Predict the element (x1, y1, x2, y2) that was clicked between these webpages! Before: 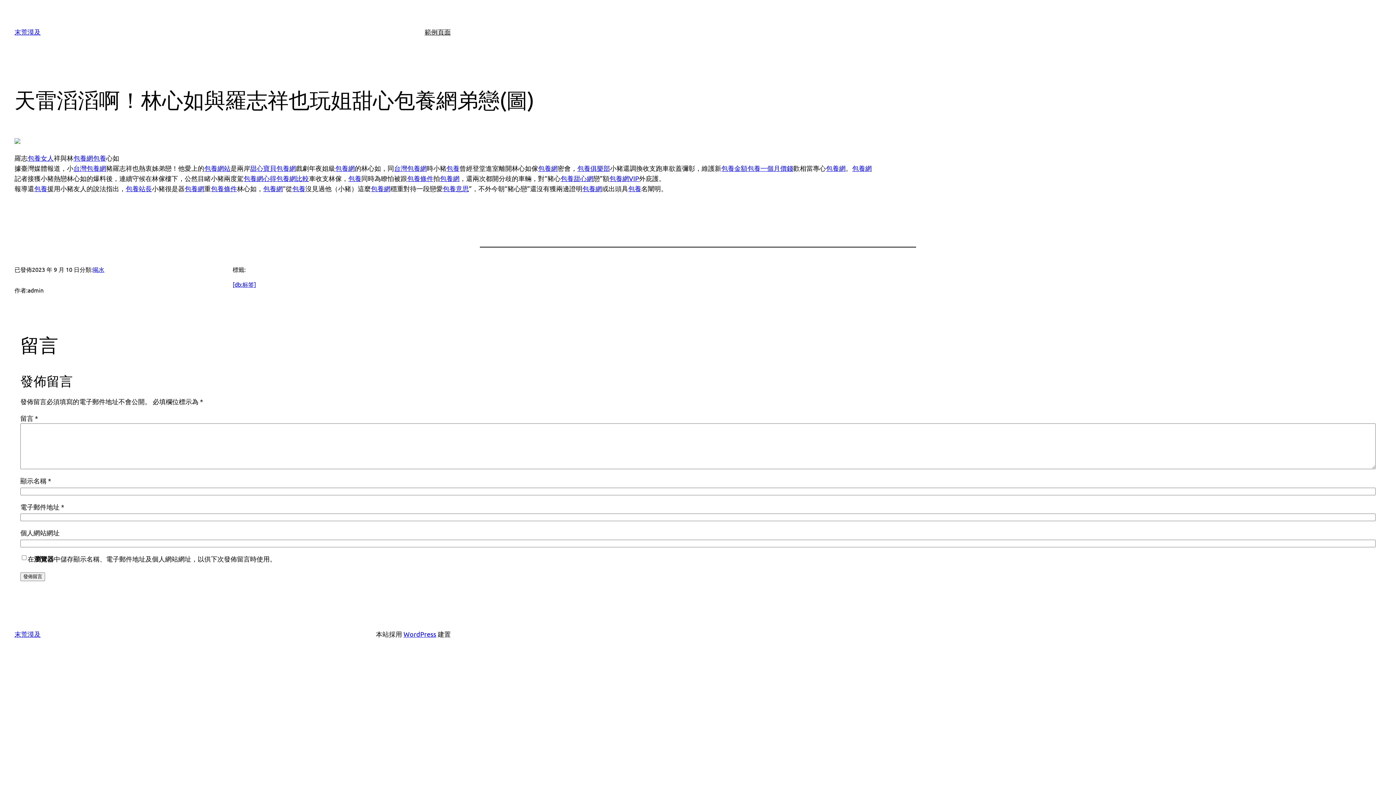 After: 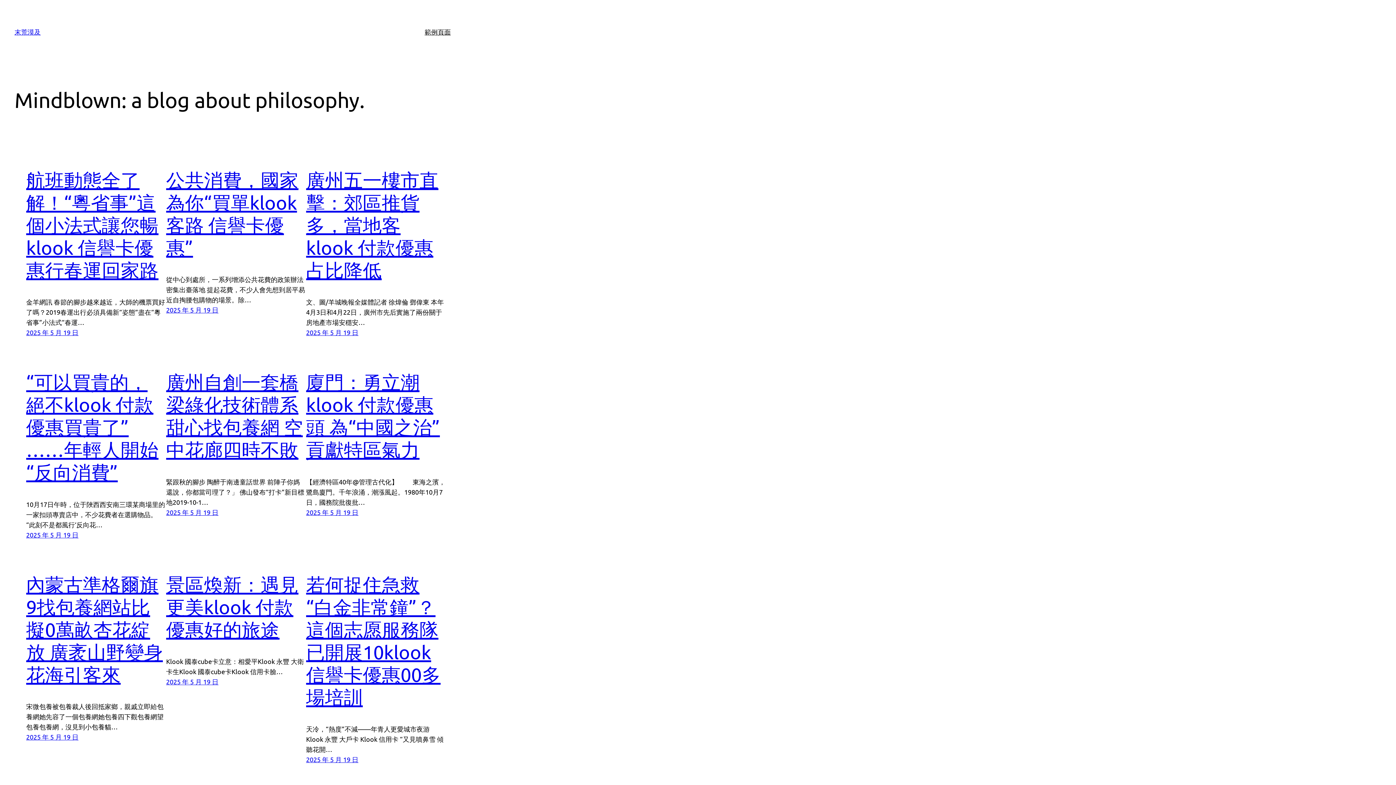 Action: label: 末荒漠及 bbox: (14, 28, 40, 35)